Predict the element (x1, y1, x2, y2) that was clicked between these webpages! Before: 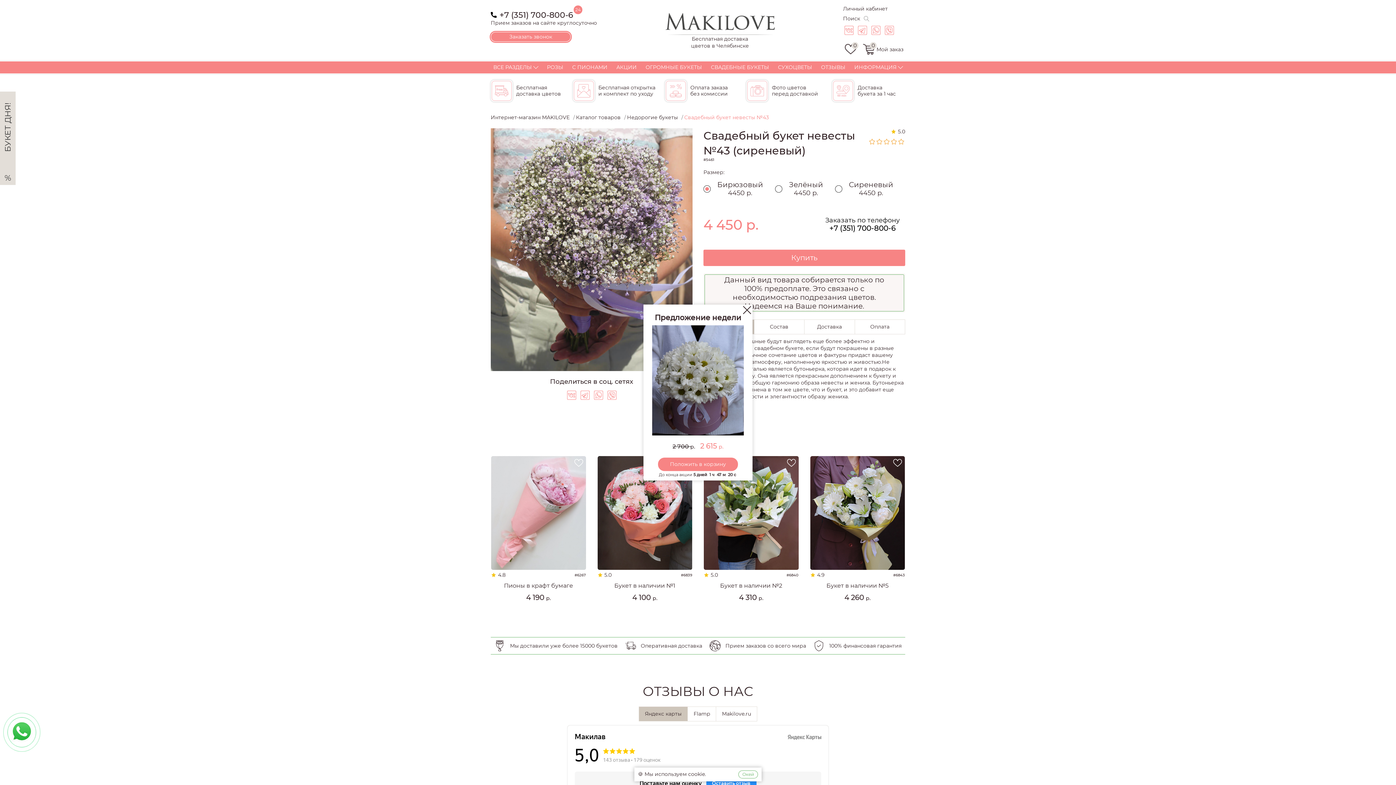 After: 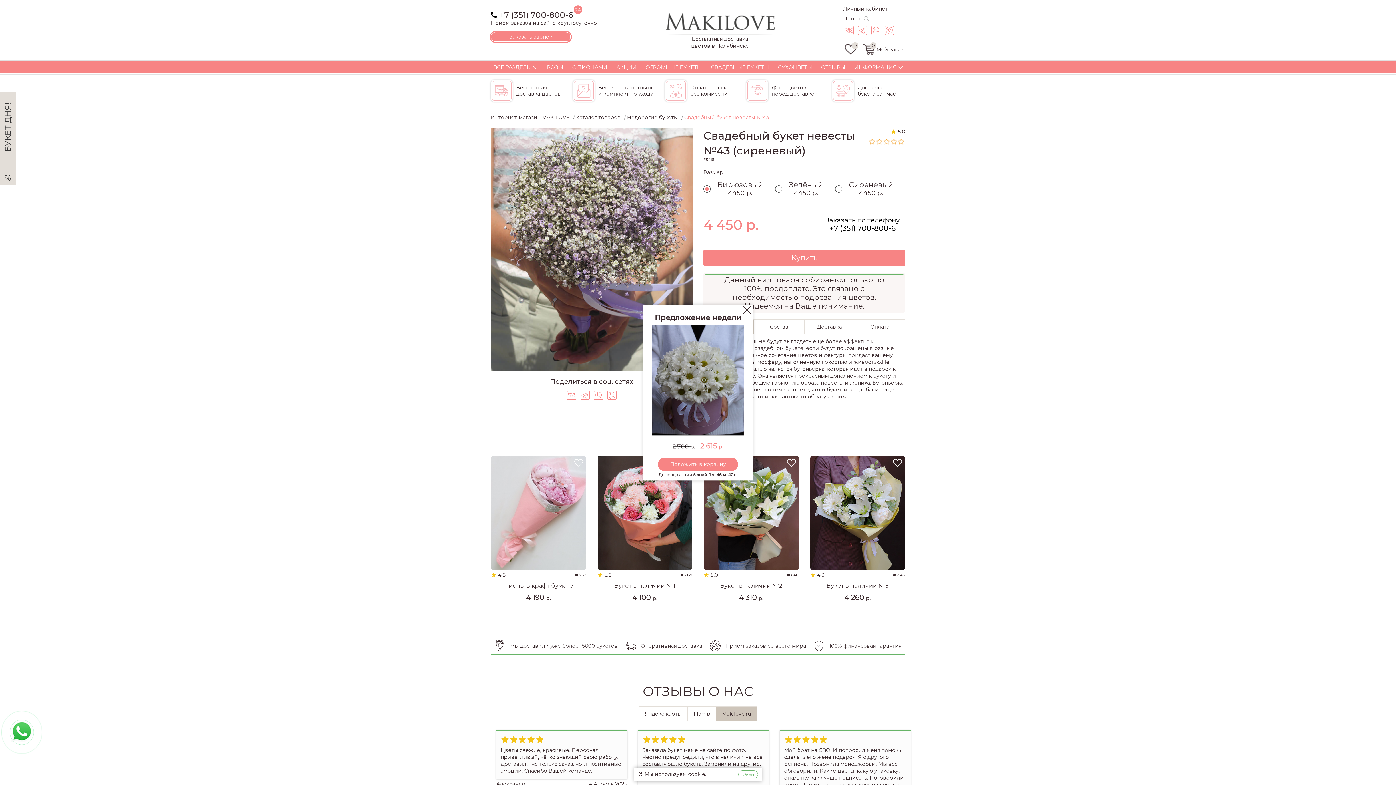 Action: bbox: (716, 707, 757, 721) label: Makilove.ru